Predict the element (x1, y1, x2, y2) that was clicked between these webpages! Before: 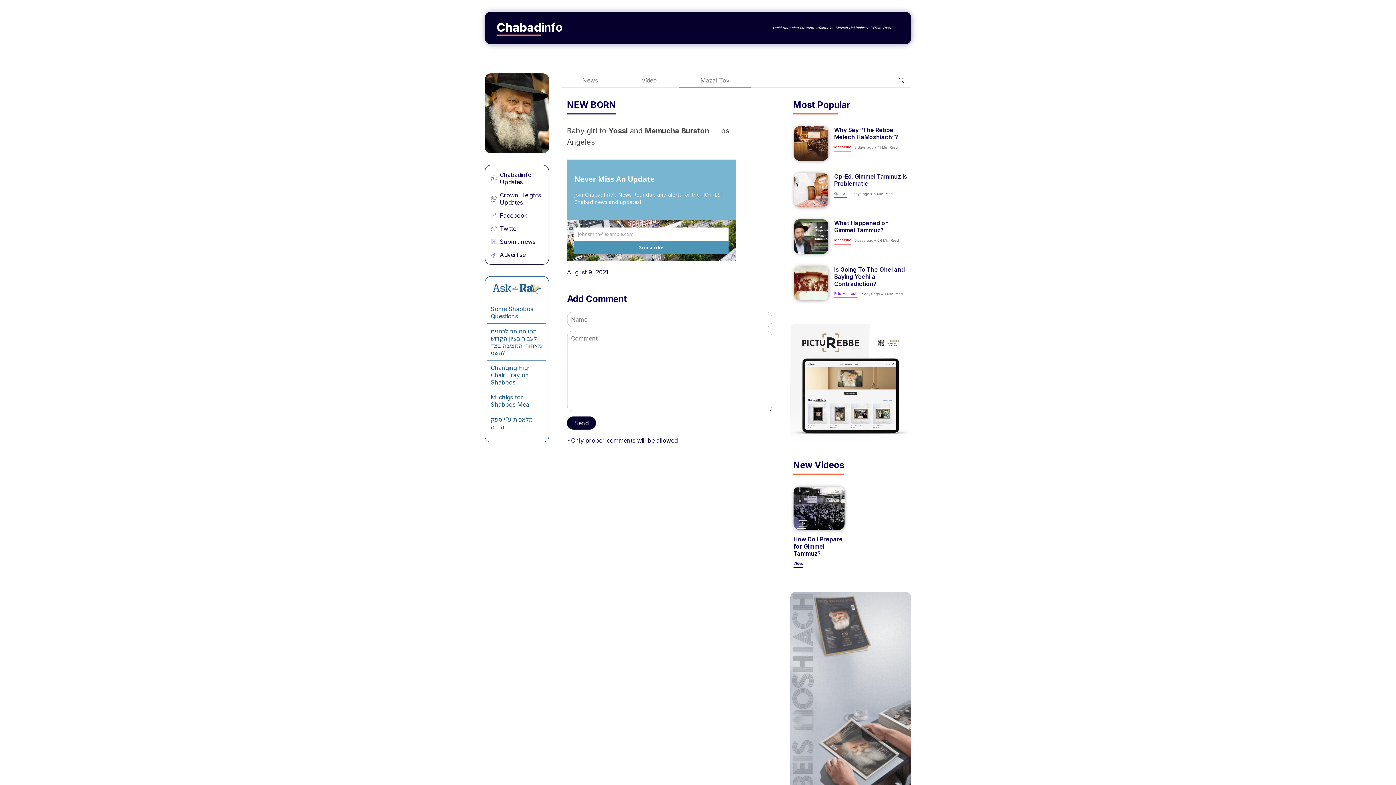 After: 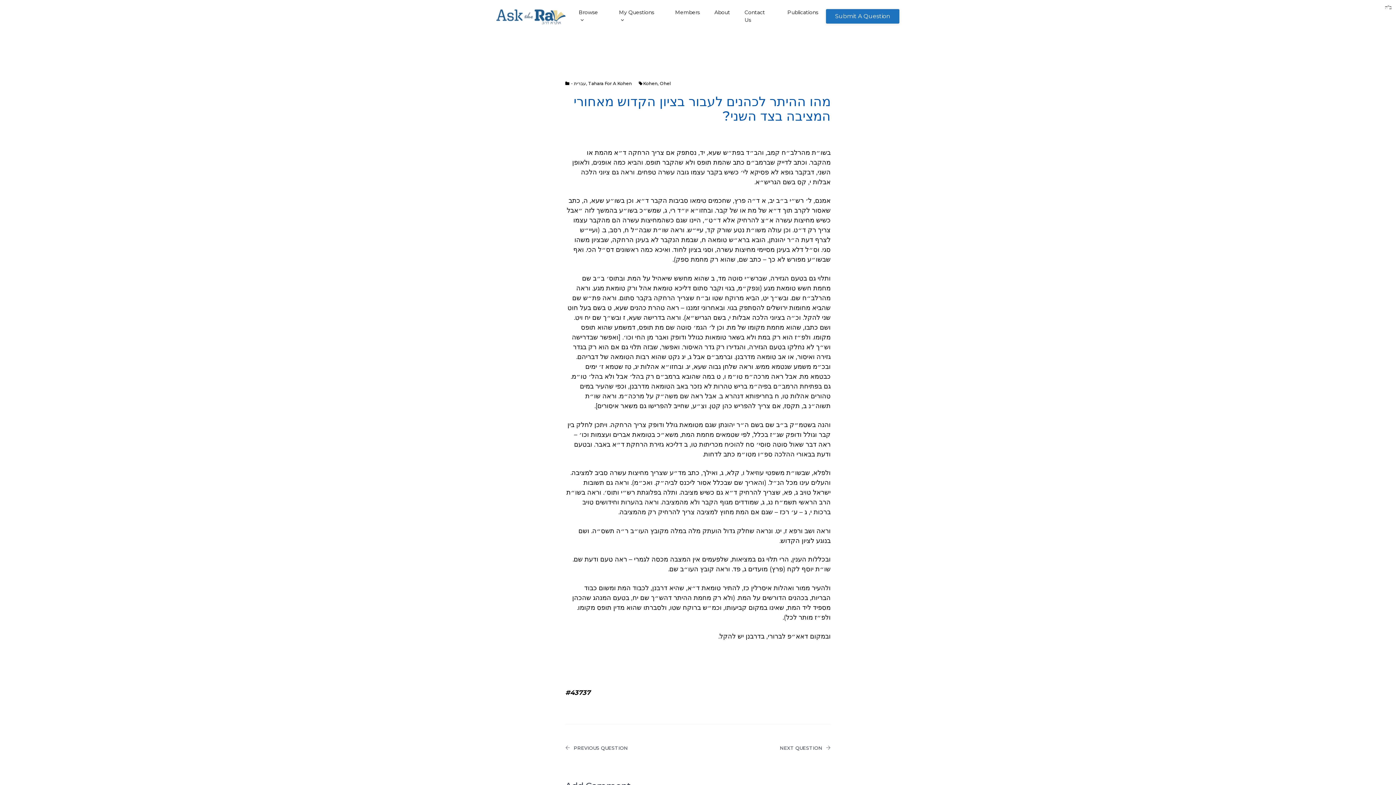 Action: bbox: (490, 327, 542, 356) label: מהו ההיתר לכהנים לעבור בציון הקדוש מאחורי המציבה בצד השני?